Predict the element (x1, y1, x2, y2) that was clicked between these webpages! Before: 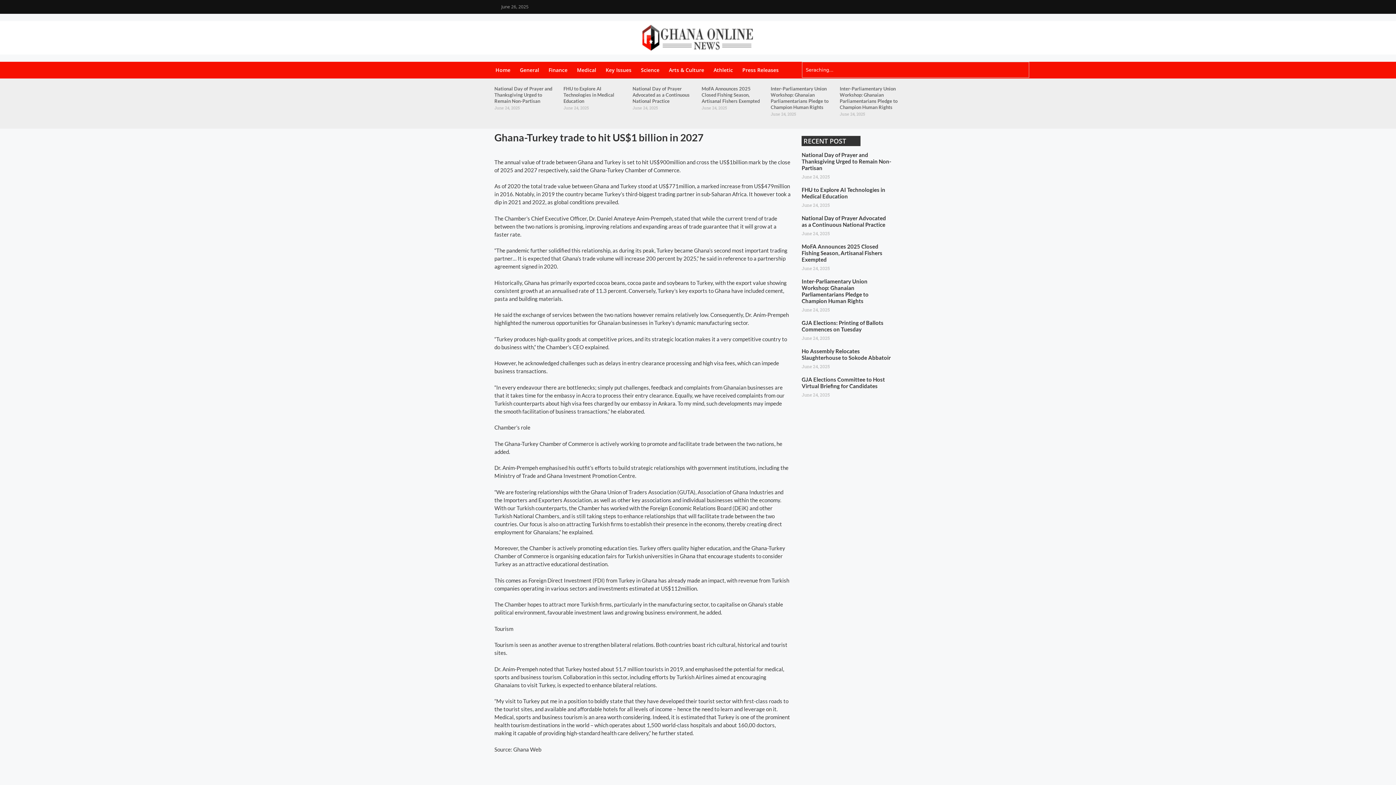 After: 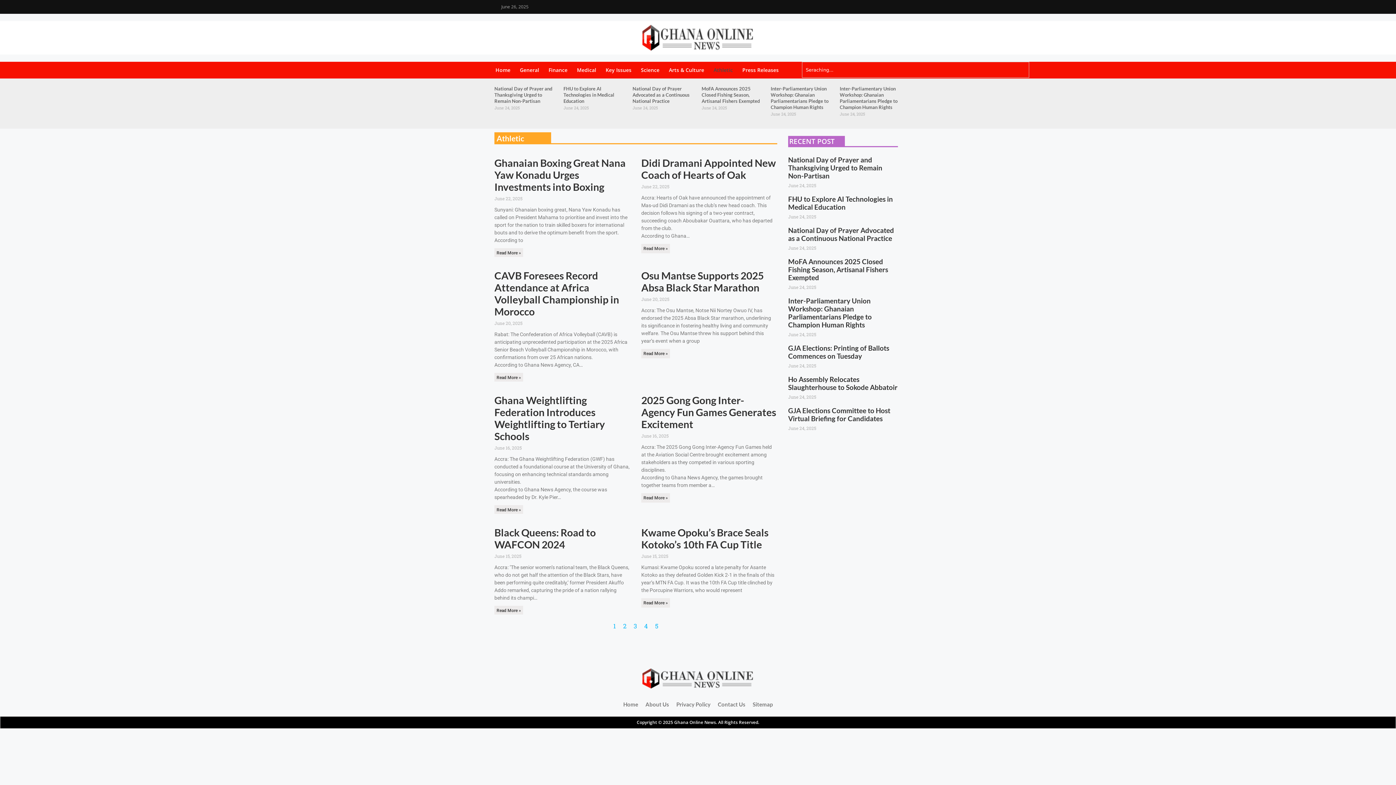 Action: label: Athletic bbox: (709, 61, 737, 78)